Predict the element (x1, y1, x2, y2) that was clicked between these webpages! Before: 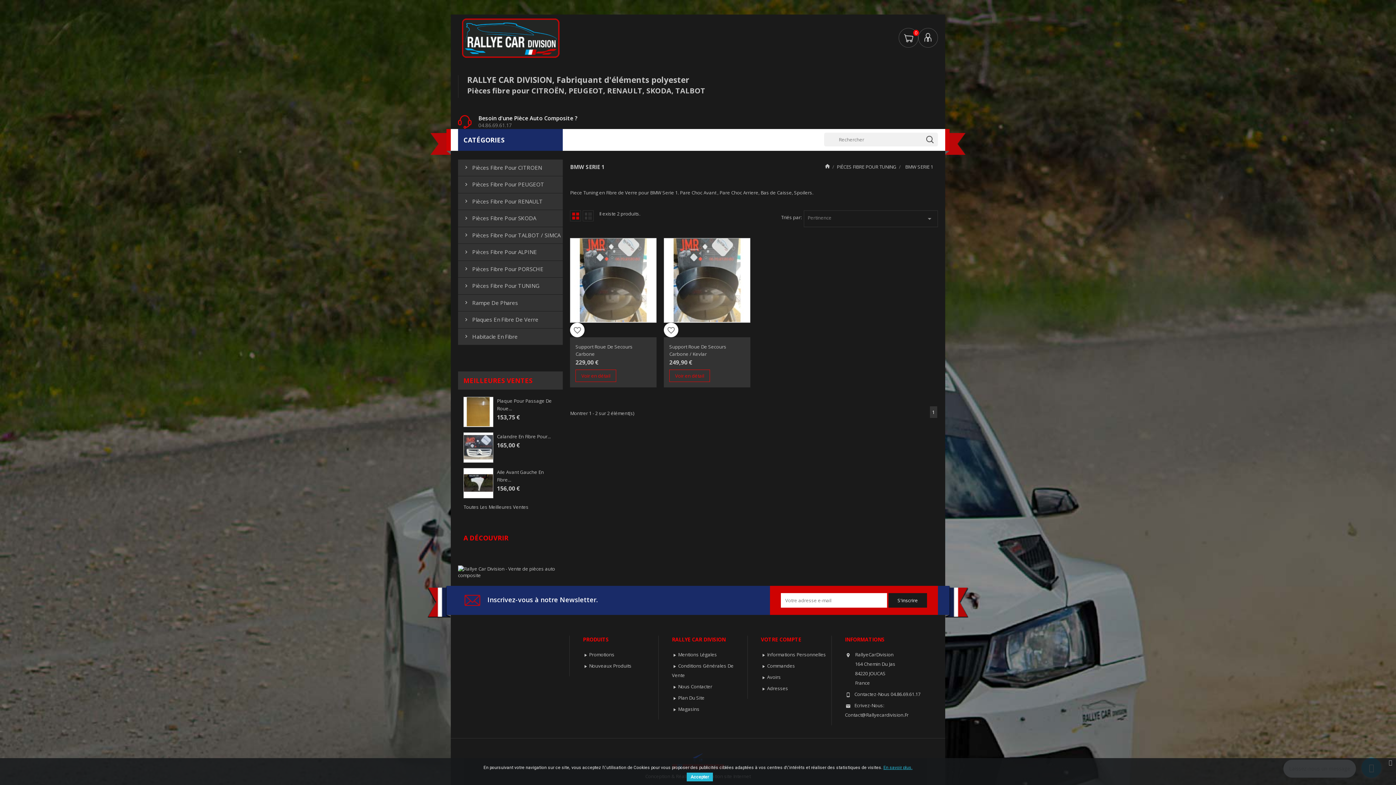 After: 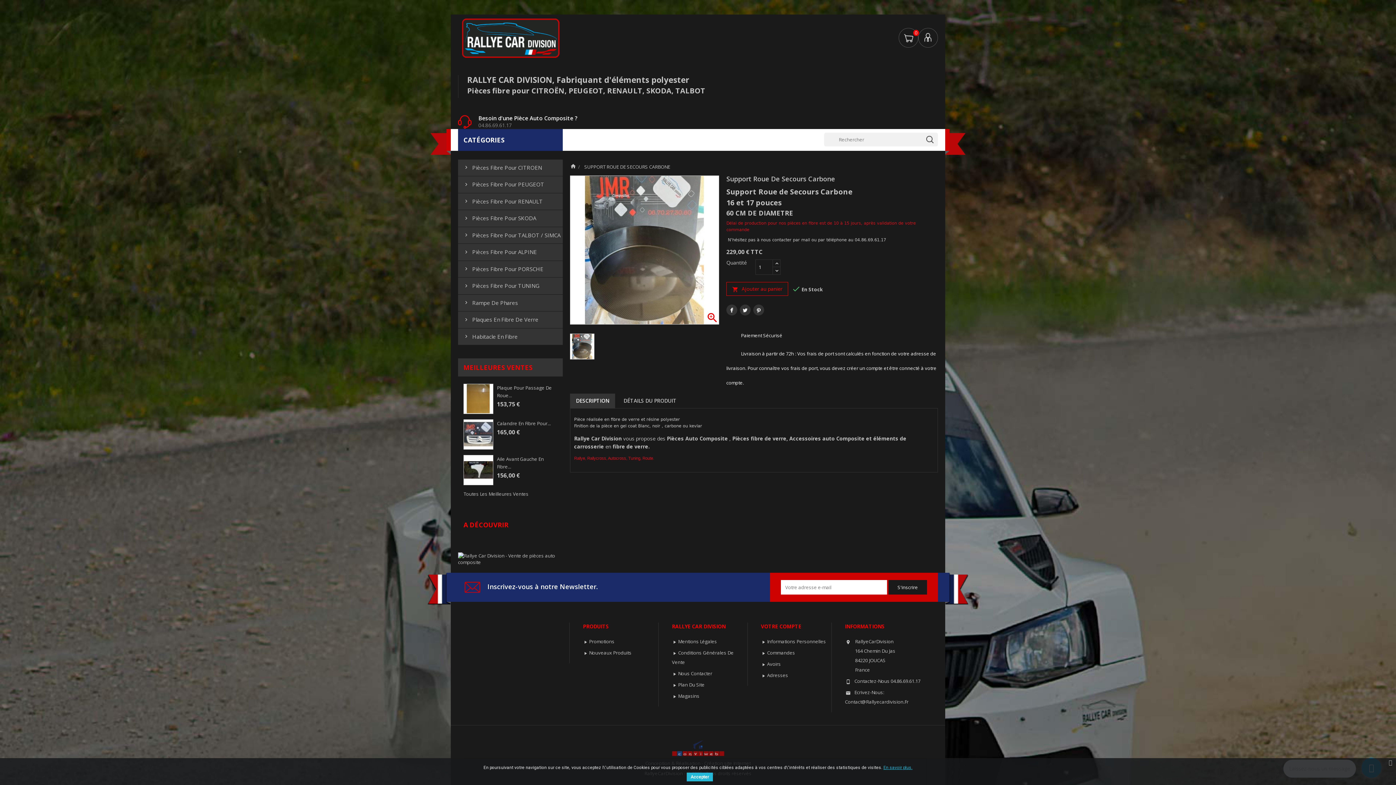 Action: bbox: (570, 238, 656, 322)